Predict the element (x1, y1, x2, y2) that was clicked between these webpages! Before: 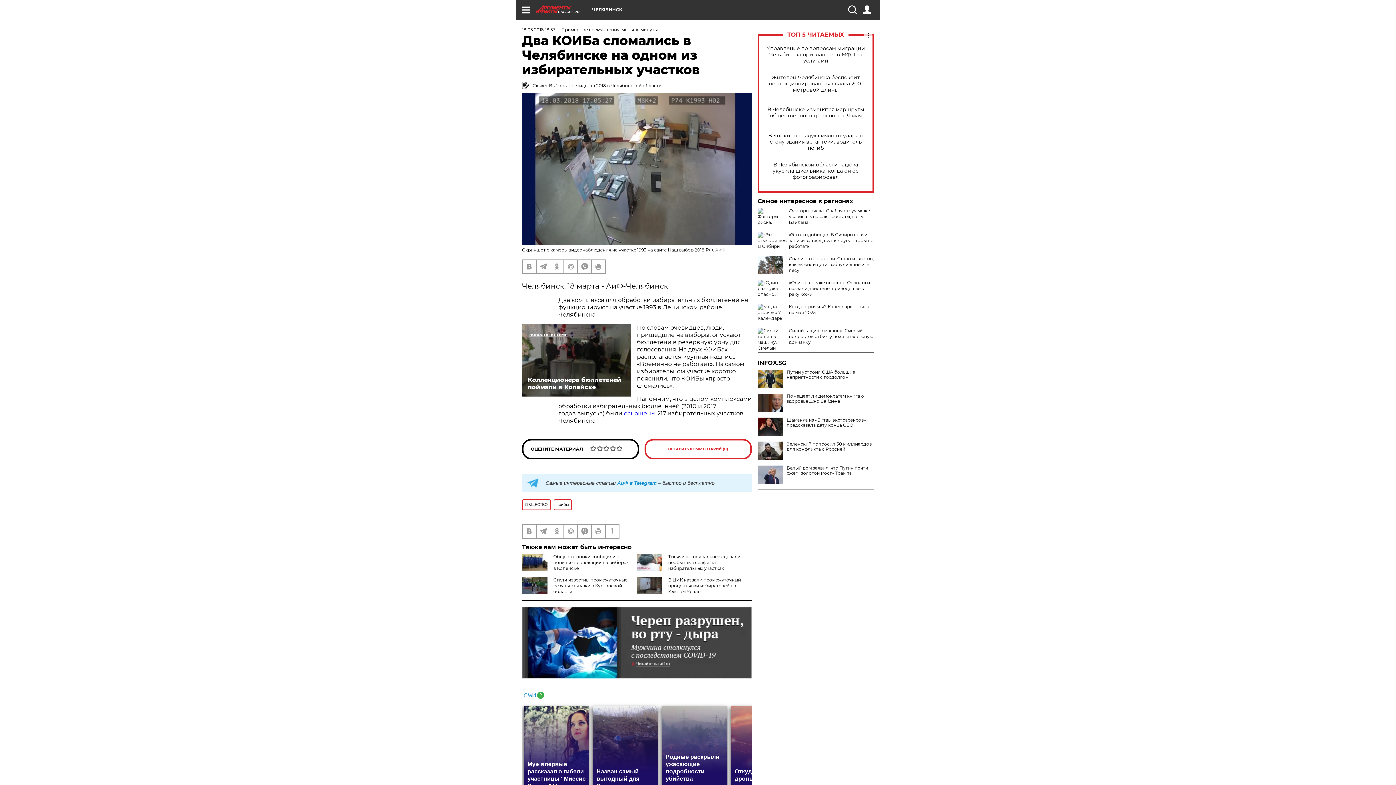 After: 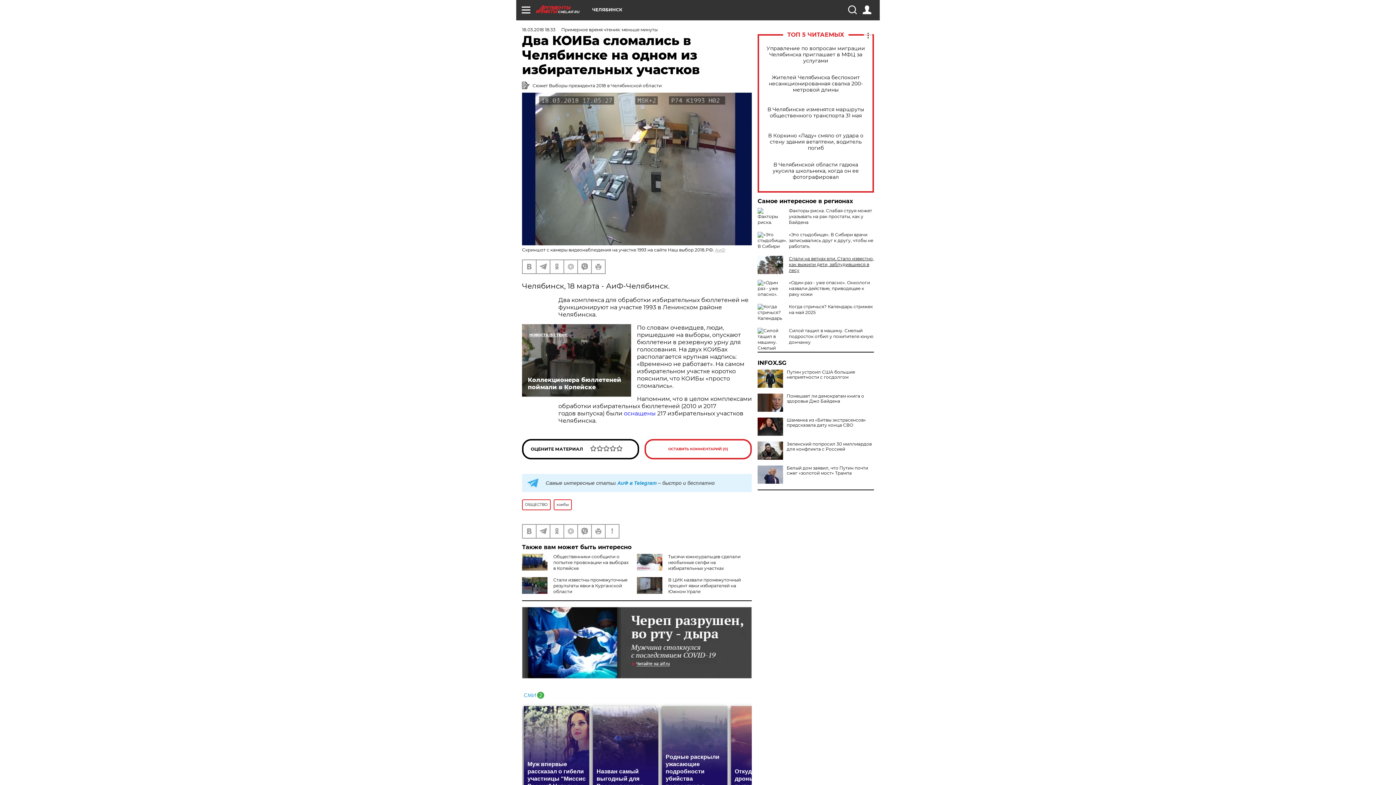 Action: bbox: (789, 256, 874, 273) label: Спали на ветках ели. Стало известно, как выжили дети, заблудившиеся в лесу